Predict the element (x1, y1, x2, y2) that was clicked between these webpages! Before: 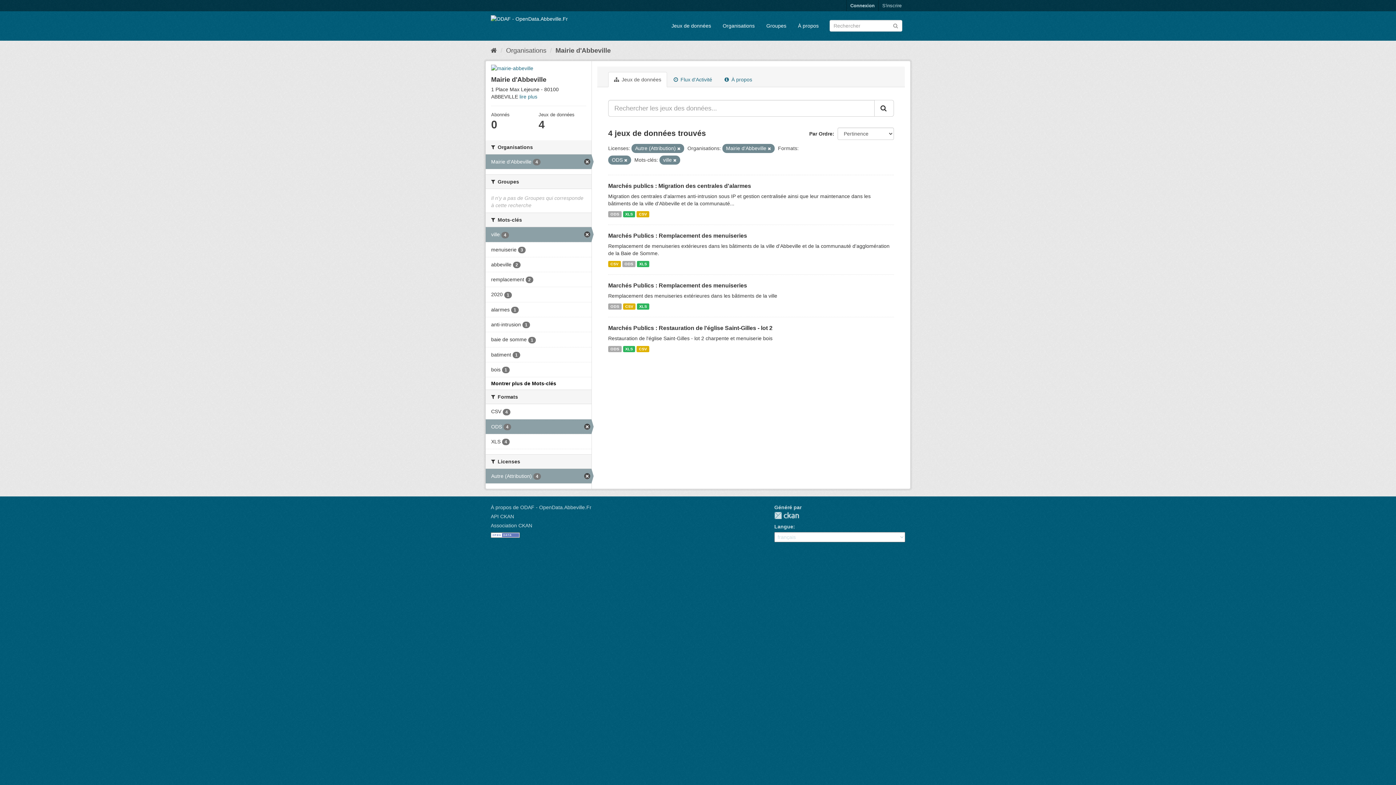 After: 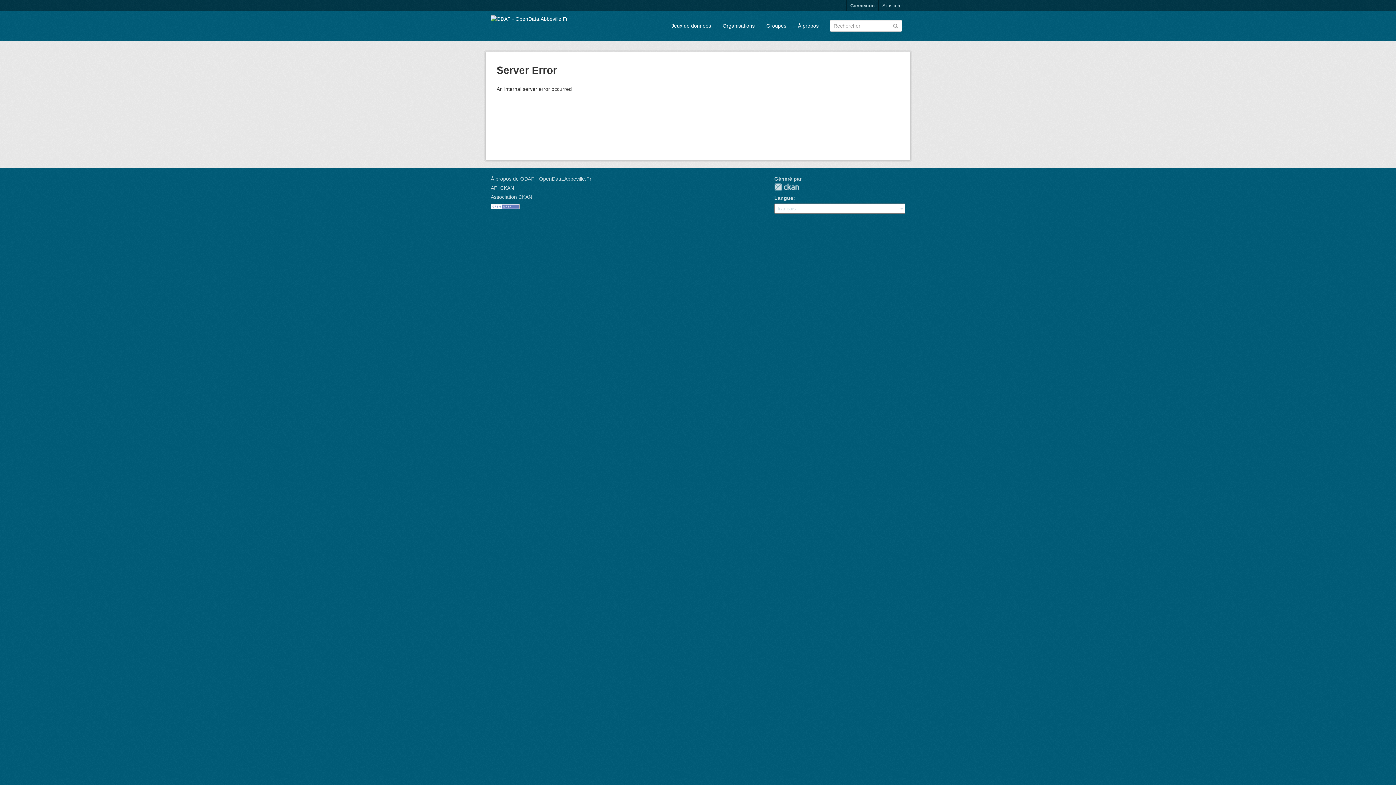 Action: label:  Flux d'Activité bbox: (668, 72, 718, 87)